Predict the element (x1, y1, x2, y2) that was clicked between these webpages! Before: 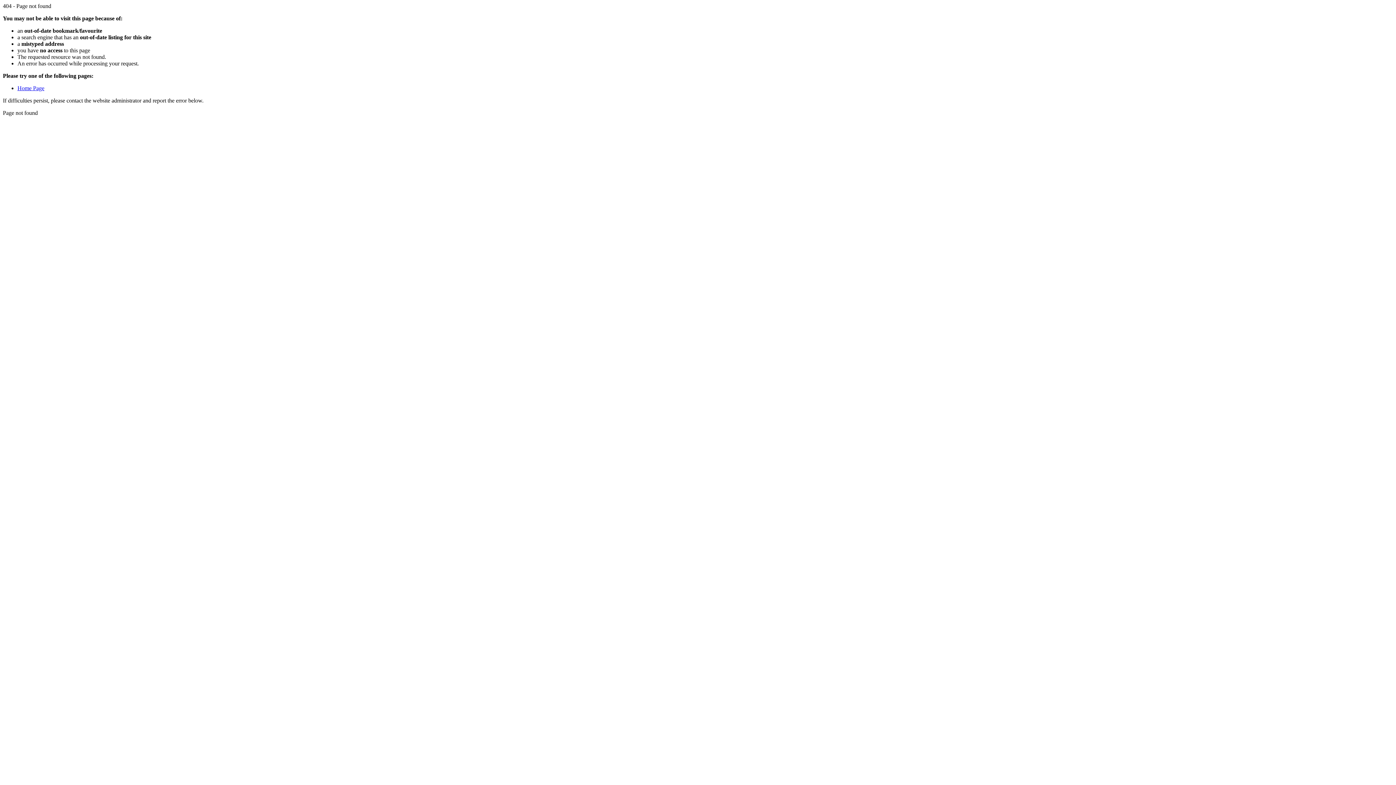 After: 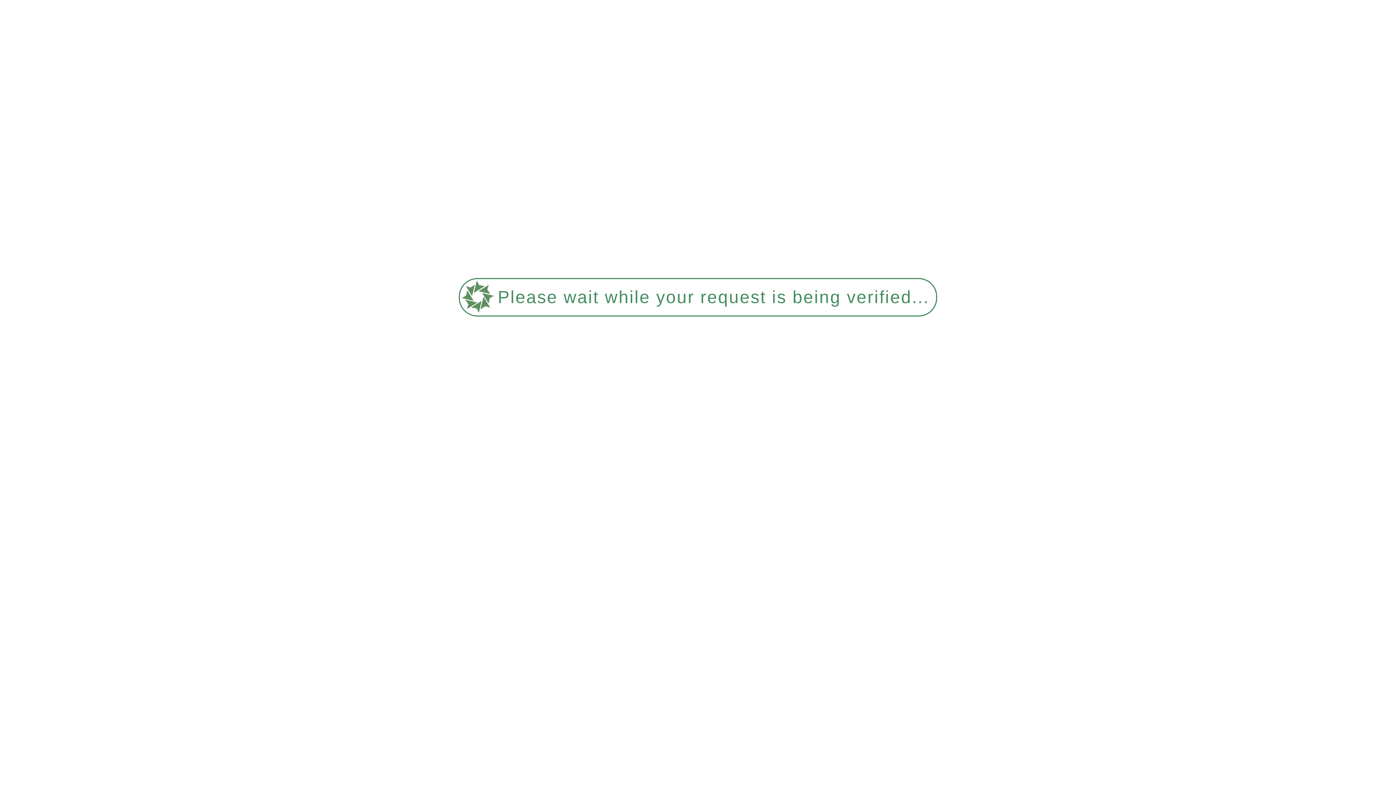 Action: label: Home Page bbox: (17, 85, 44, 91)